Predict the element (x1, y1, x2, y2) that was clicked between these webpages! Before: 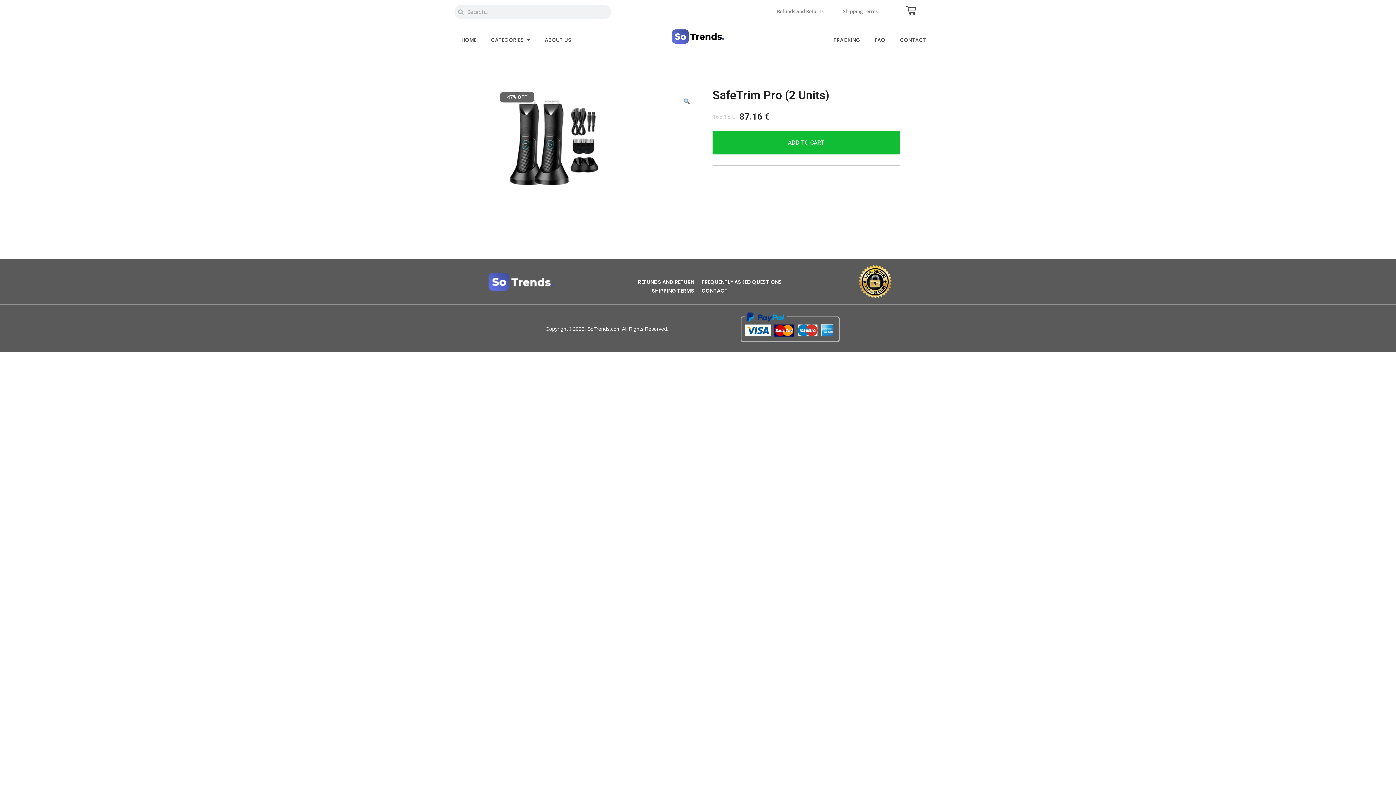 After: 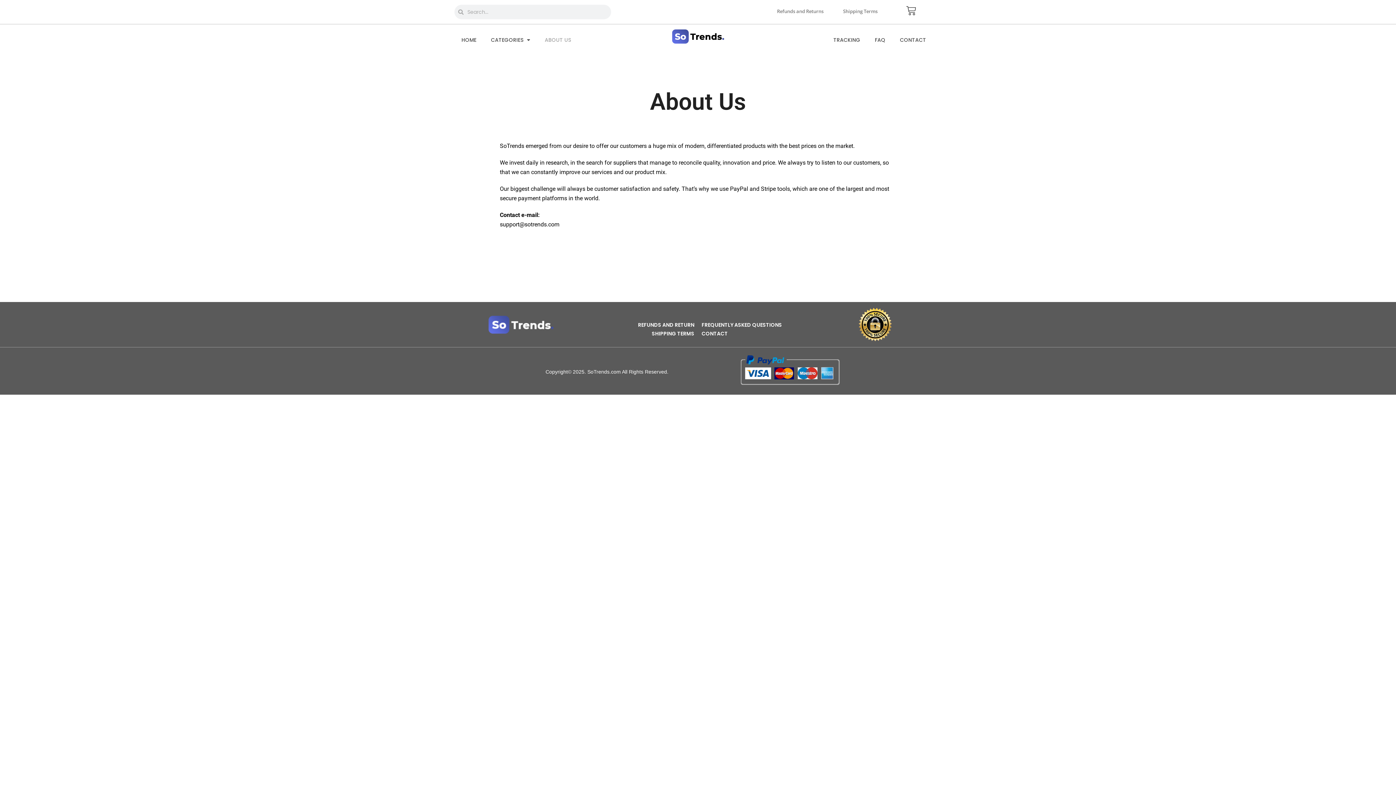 Action: bbox: (537, 31, 578, 48) label: ABOUT US